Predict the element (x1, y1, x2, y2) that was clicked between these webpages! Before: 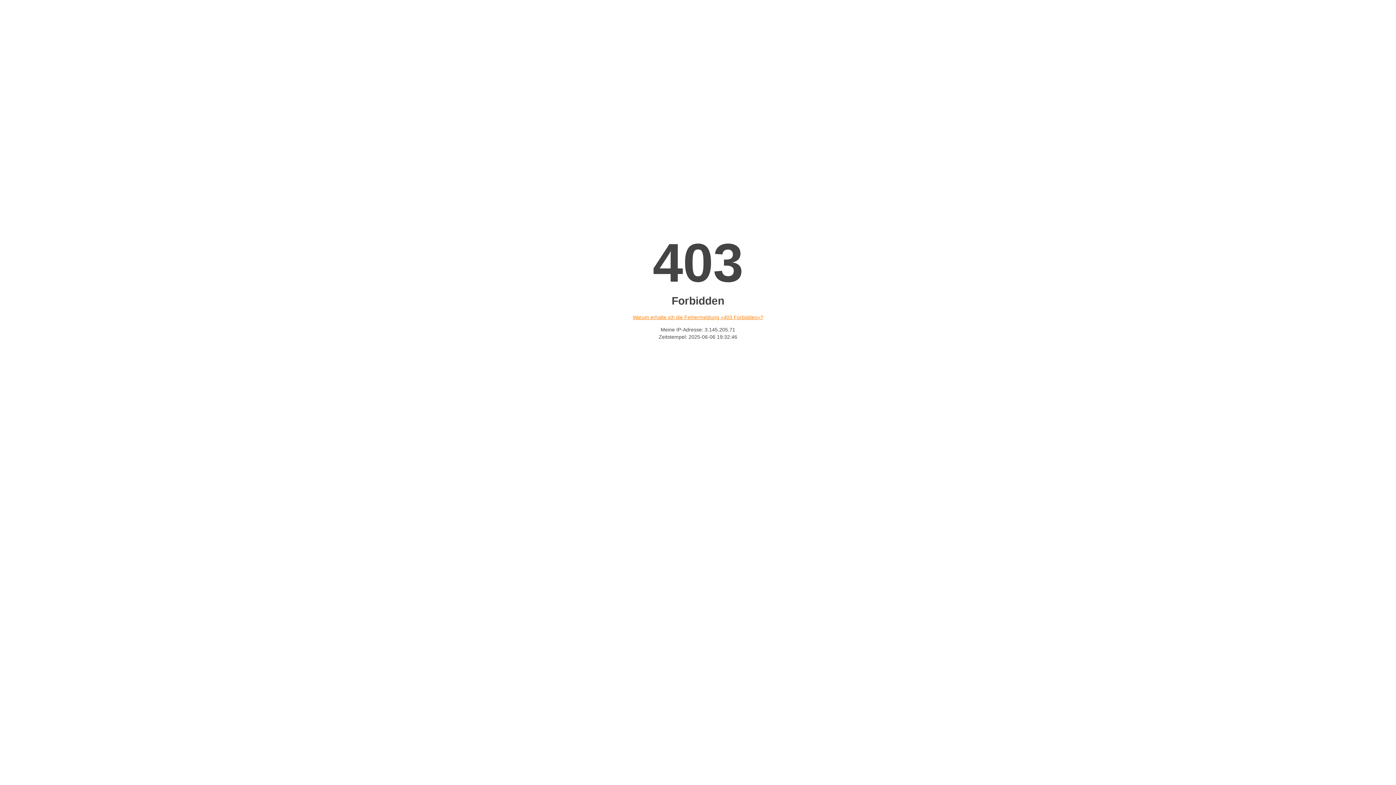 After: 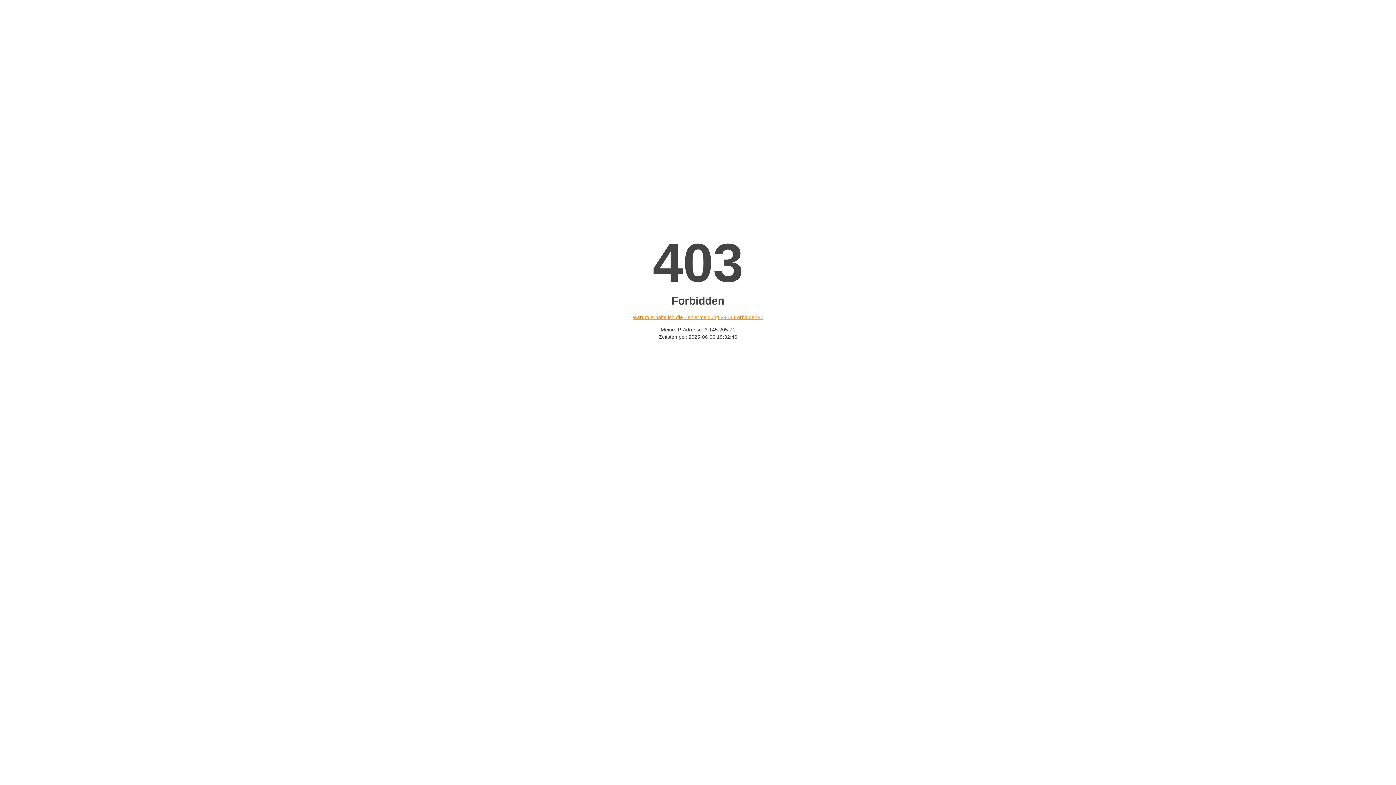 Action: label: Warum erhalte ich die Fehlermeldung «403 Forbidden»? bbox: (632, 314, 763, 320)